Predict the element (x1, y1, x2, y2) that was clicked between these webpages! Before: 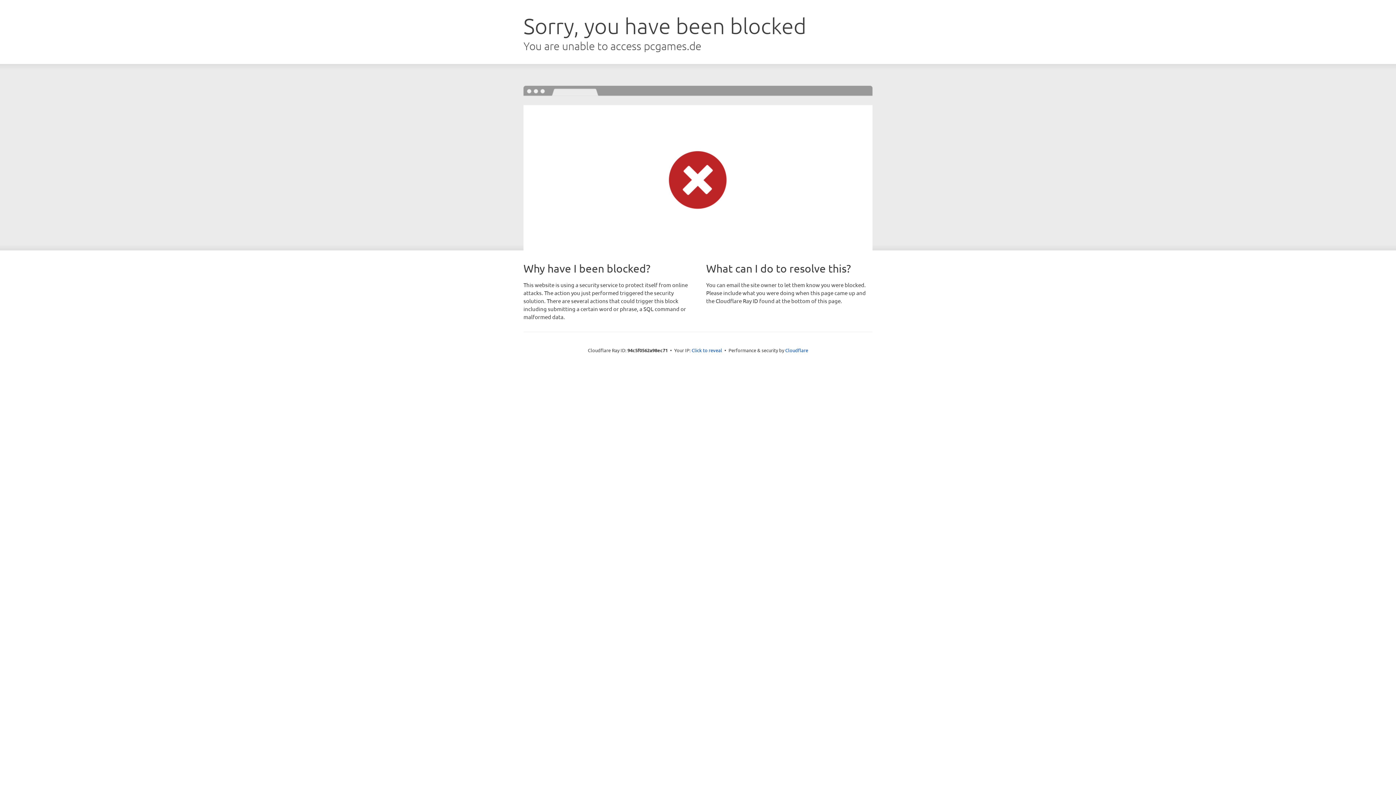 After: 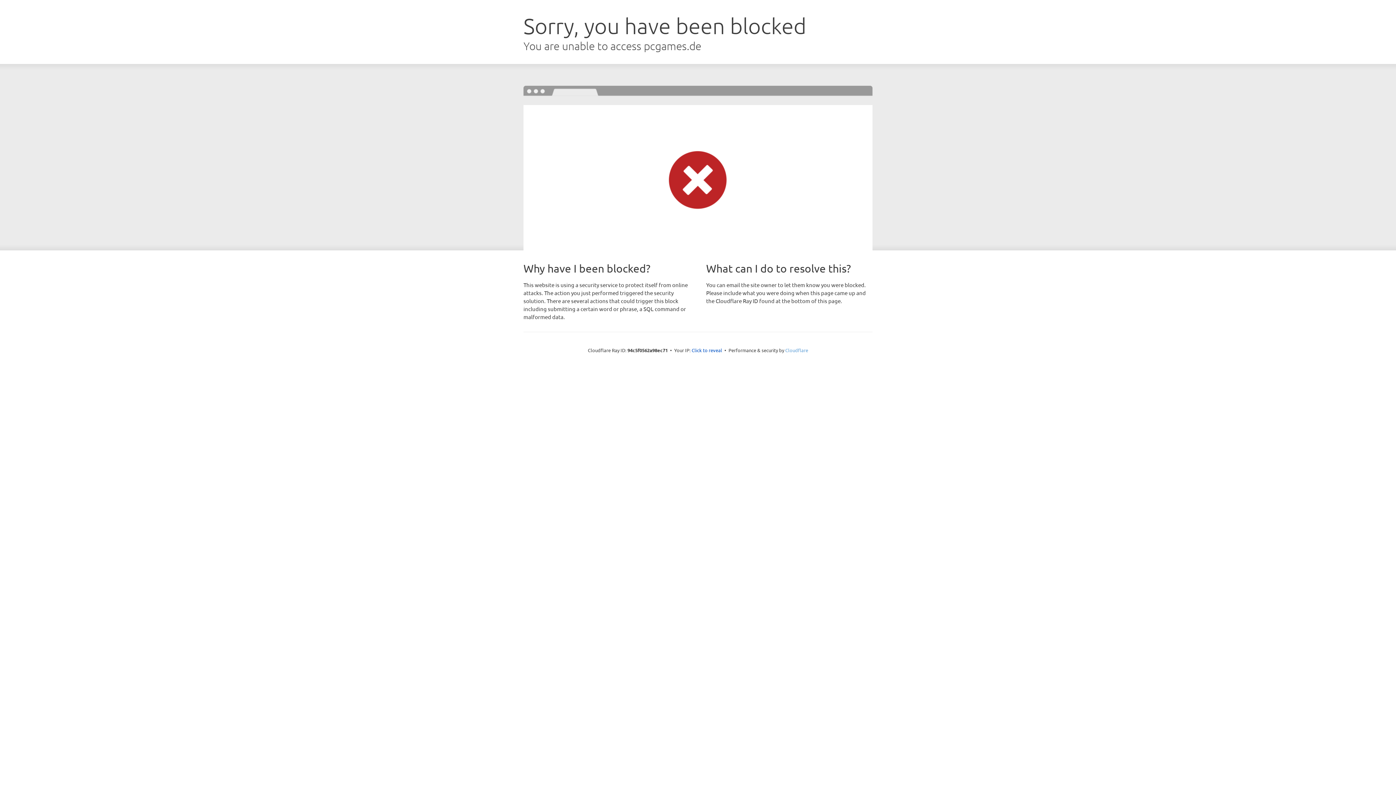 Action: label: Cloudflare bbox: (785, 347, 808, 353)